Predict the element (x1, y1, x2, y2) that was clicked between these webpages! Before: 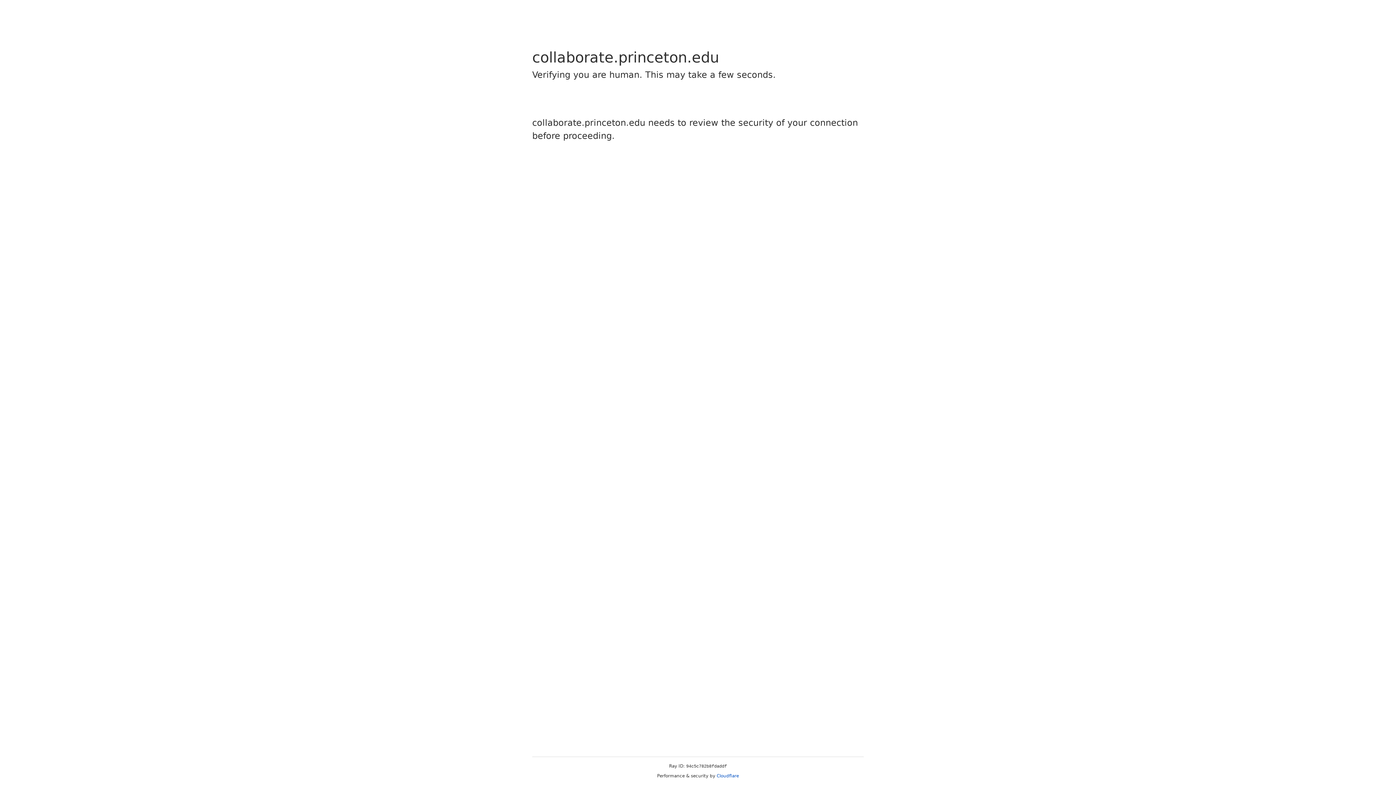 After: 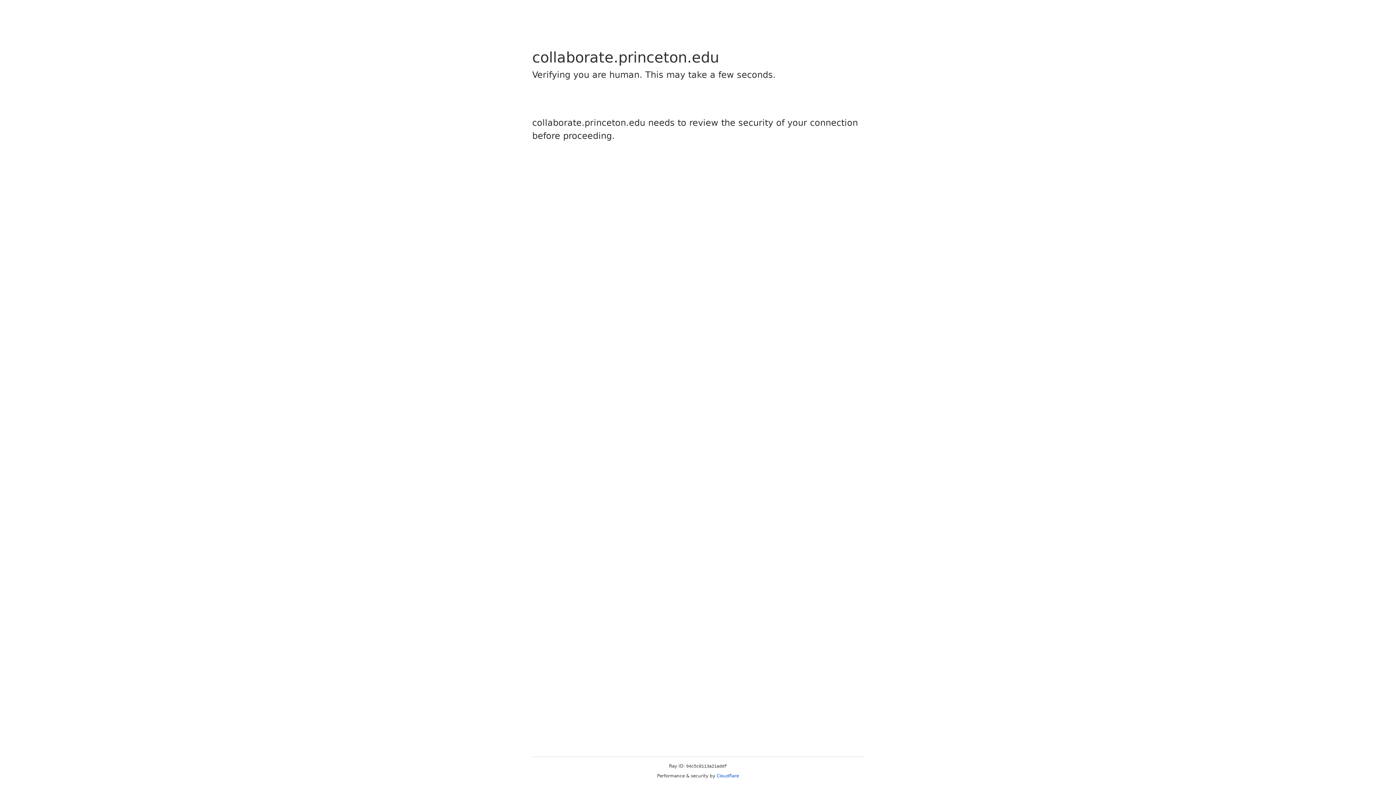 Action: label: Cloudflare bbox: (716, 773, 739, 778)